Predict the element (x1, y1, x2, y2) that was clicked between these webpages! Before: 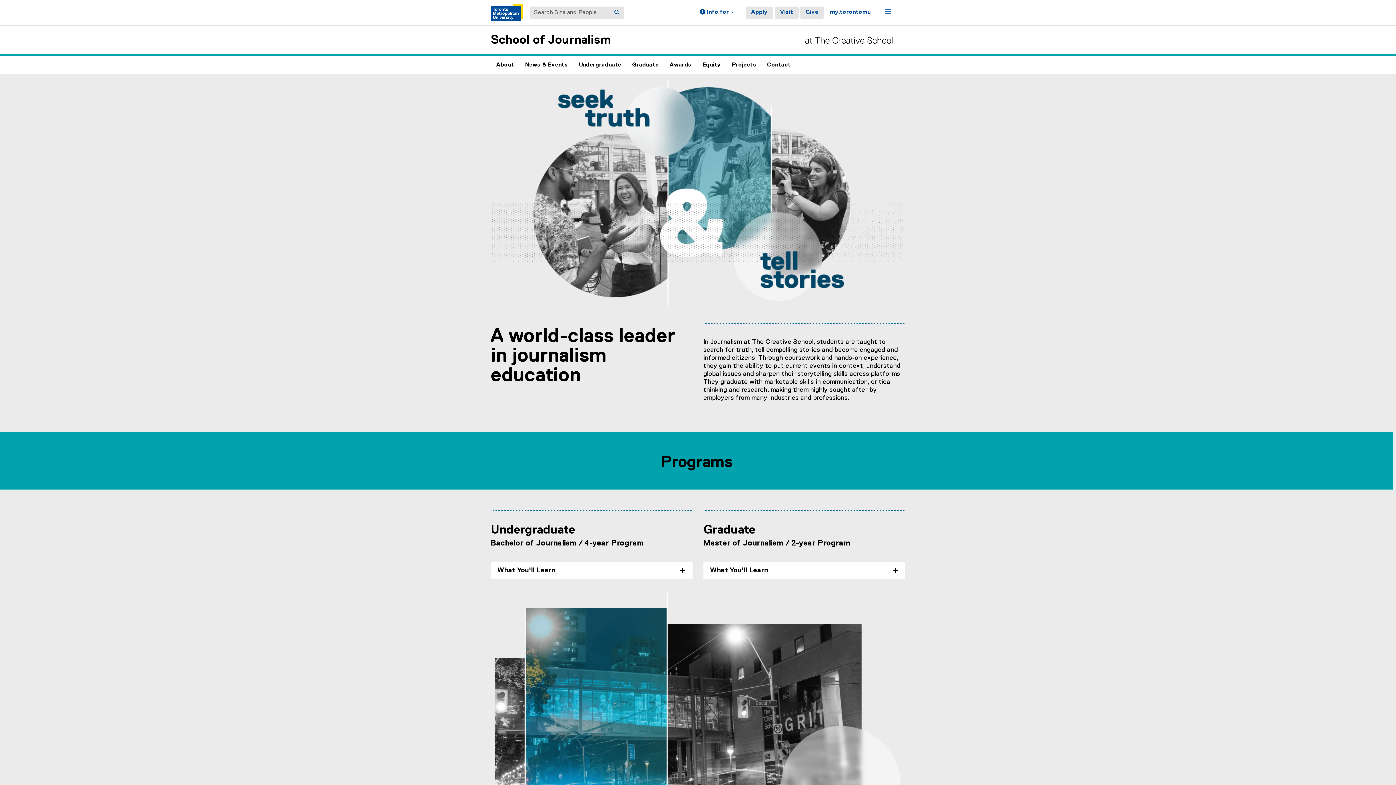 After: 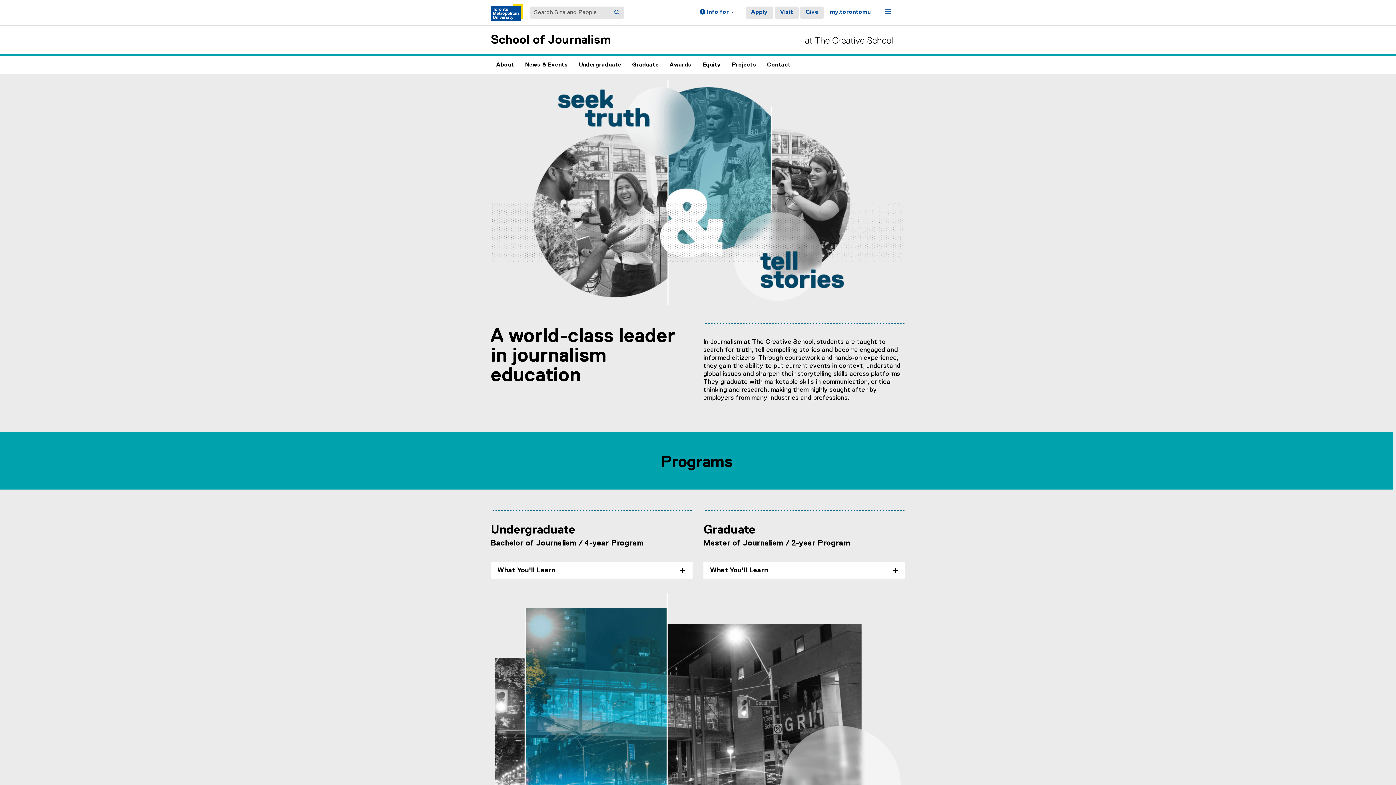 Action: label: School of Journalism bbox: (490, 34, 610, 46)